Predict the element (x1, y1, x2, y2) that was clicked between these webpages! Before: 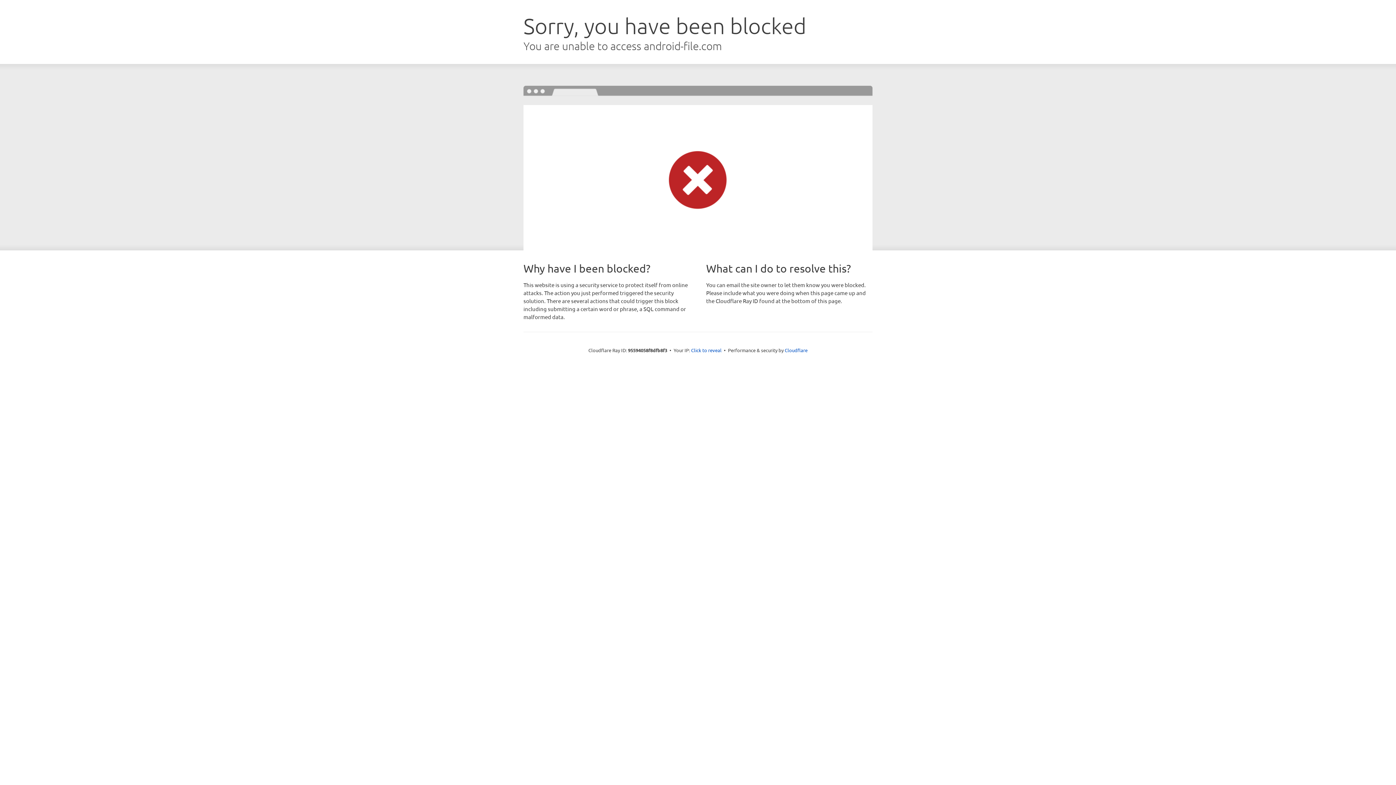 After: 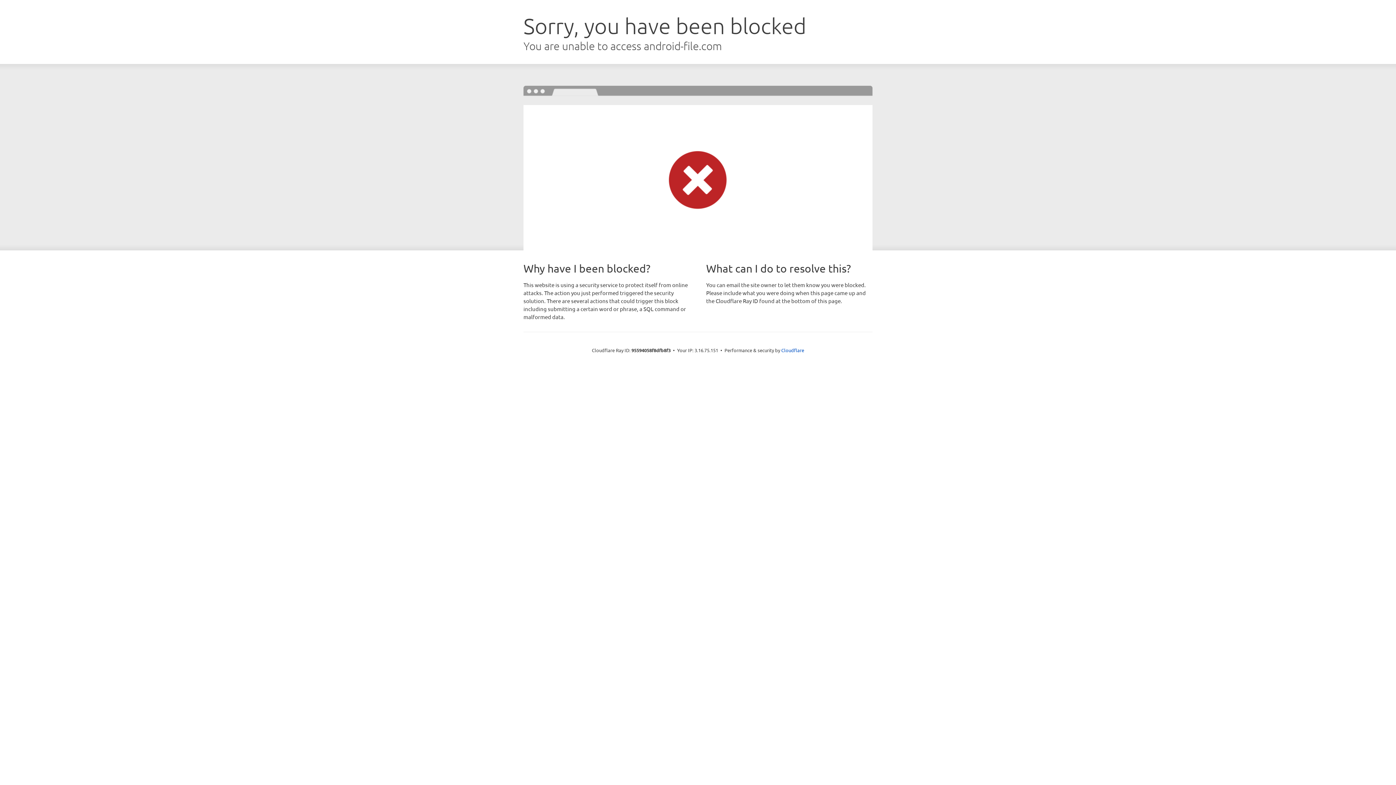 Action: label: Click to reveal bbox: (691, 346, 721, 353)